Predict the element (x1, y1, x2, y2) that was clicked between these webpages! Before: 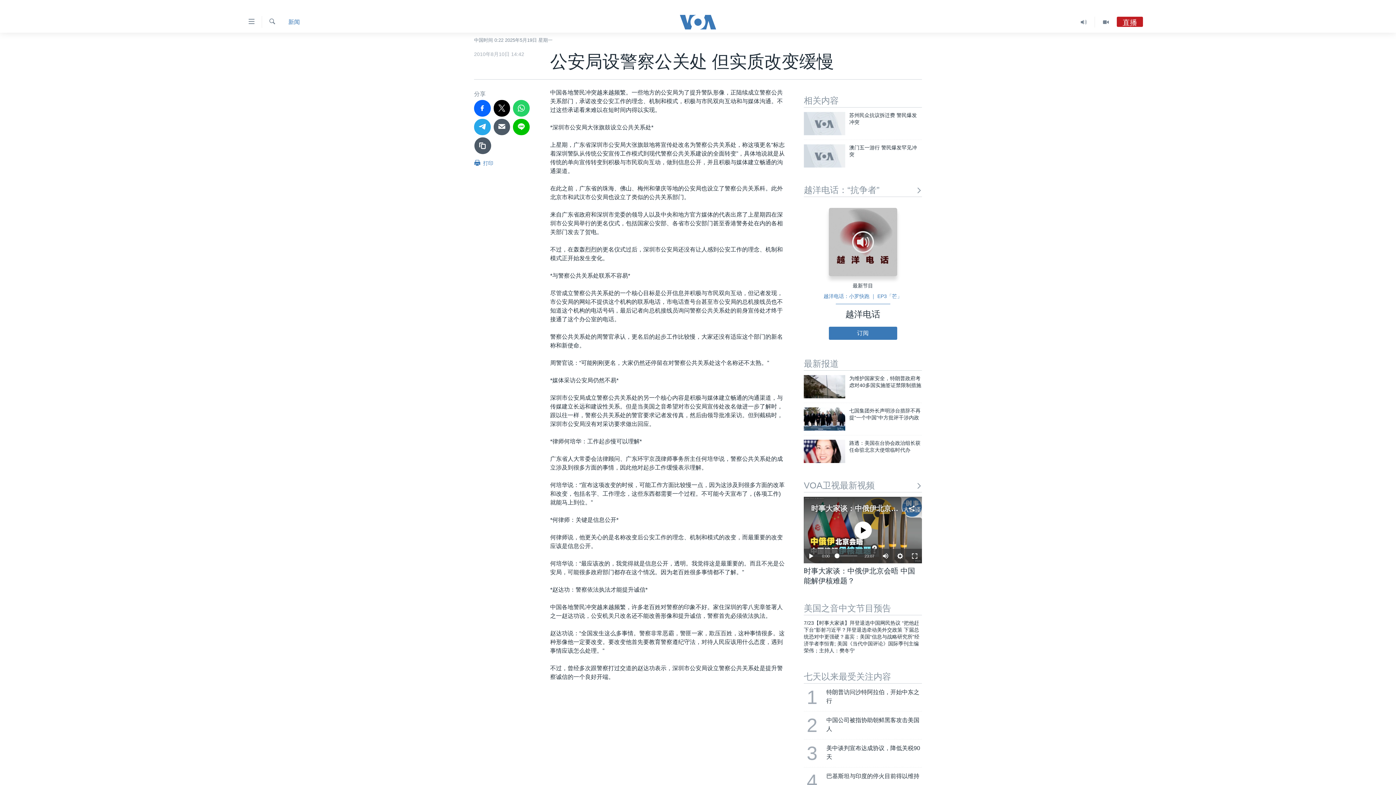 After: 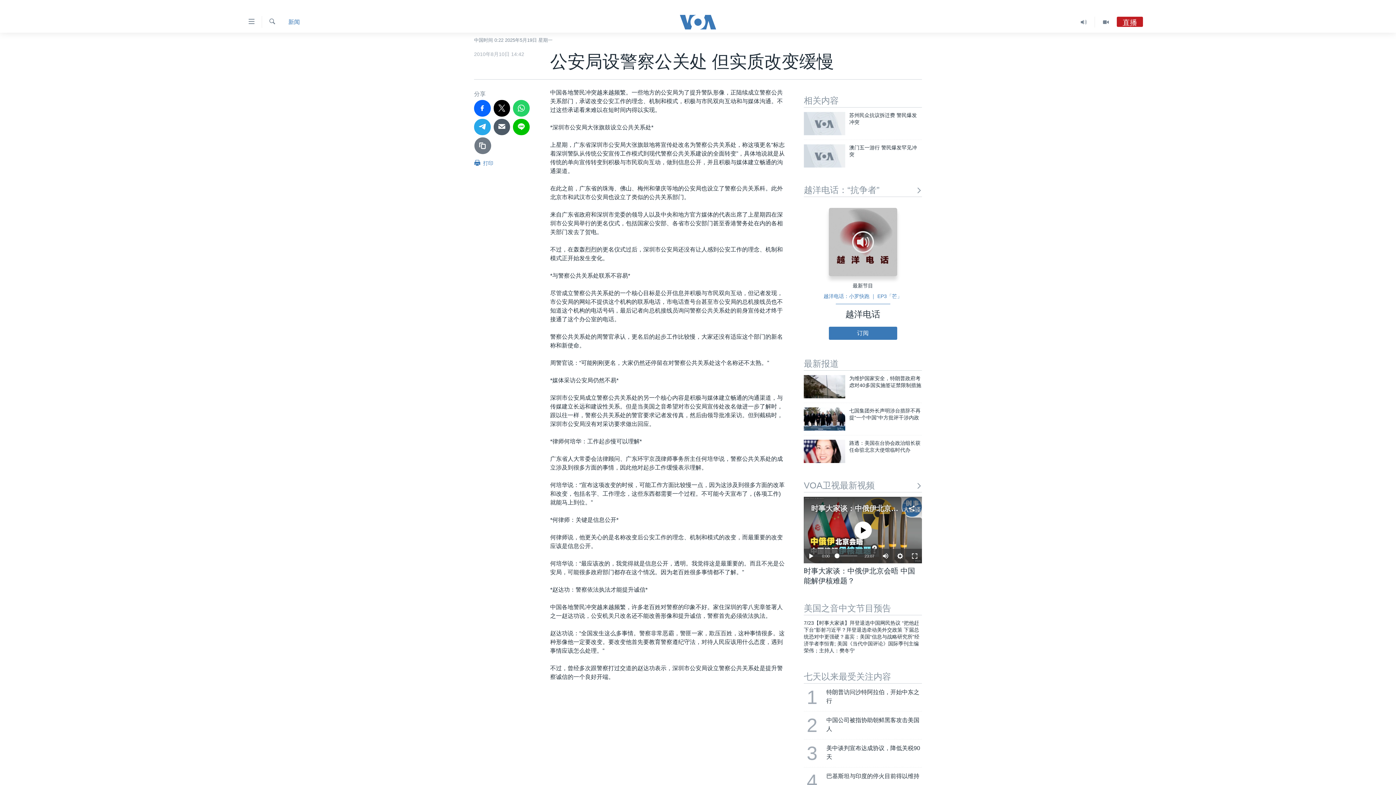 Action: bbox: (474, 137, 491, 154)